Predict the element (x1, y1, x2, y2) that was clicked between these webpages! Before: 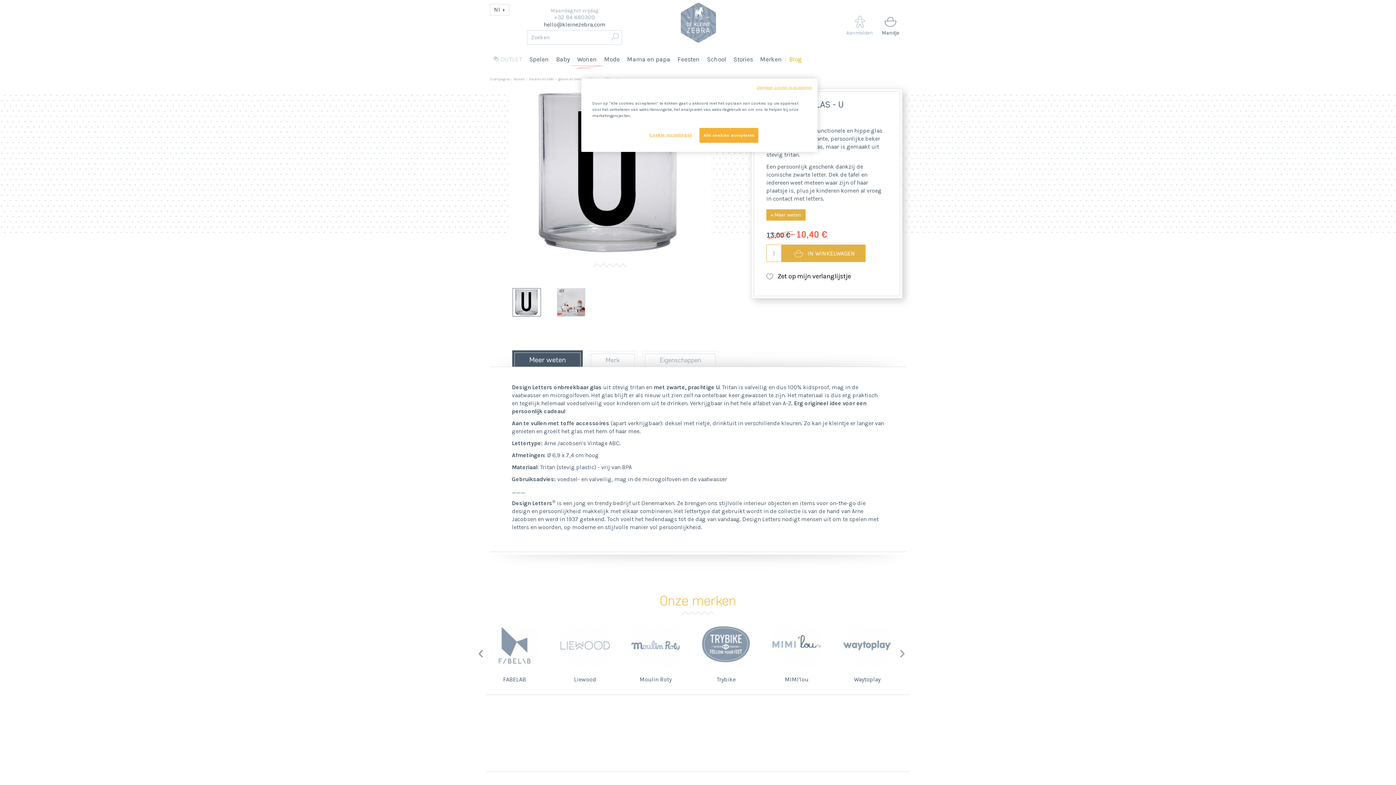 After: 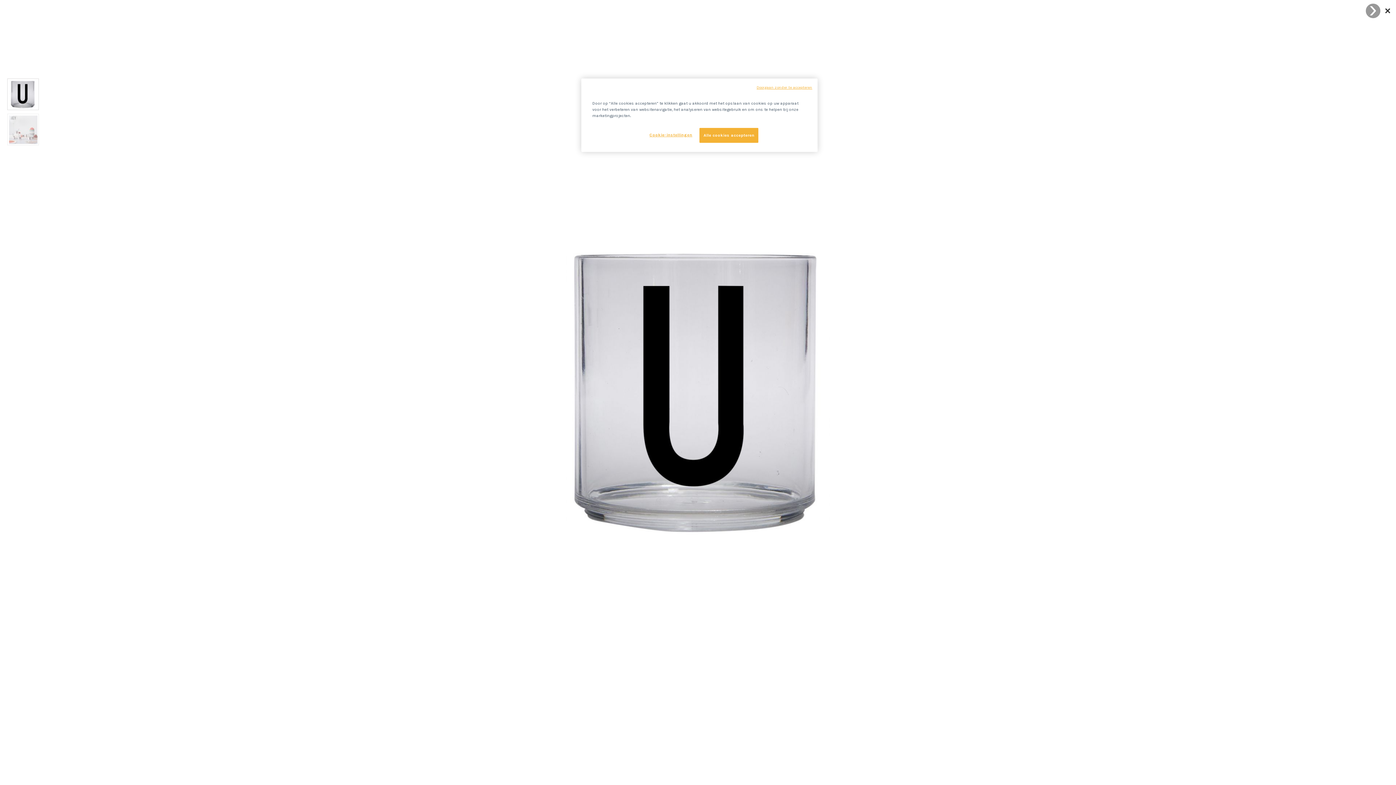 Action: bbox: (508, 288, 545, 316)